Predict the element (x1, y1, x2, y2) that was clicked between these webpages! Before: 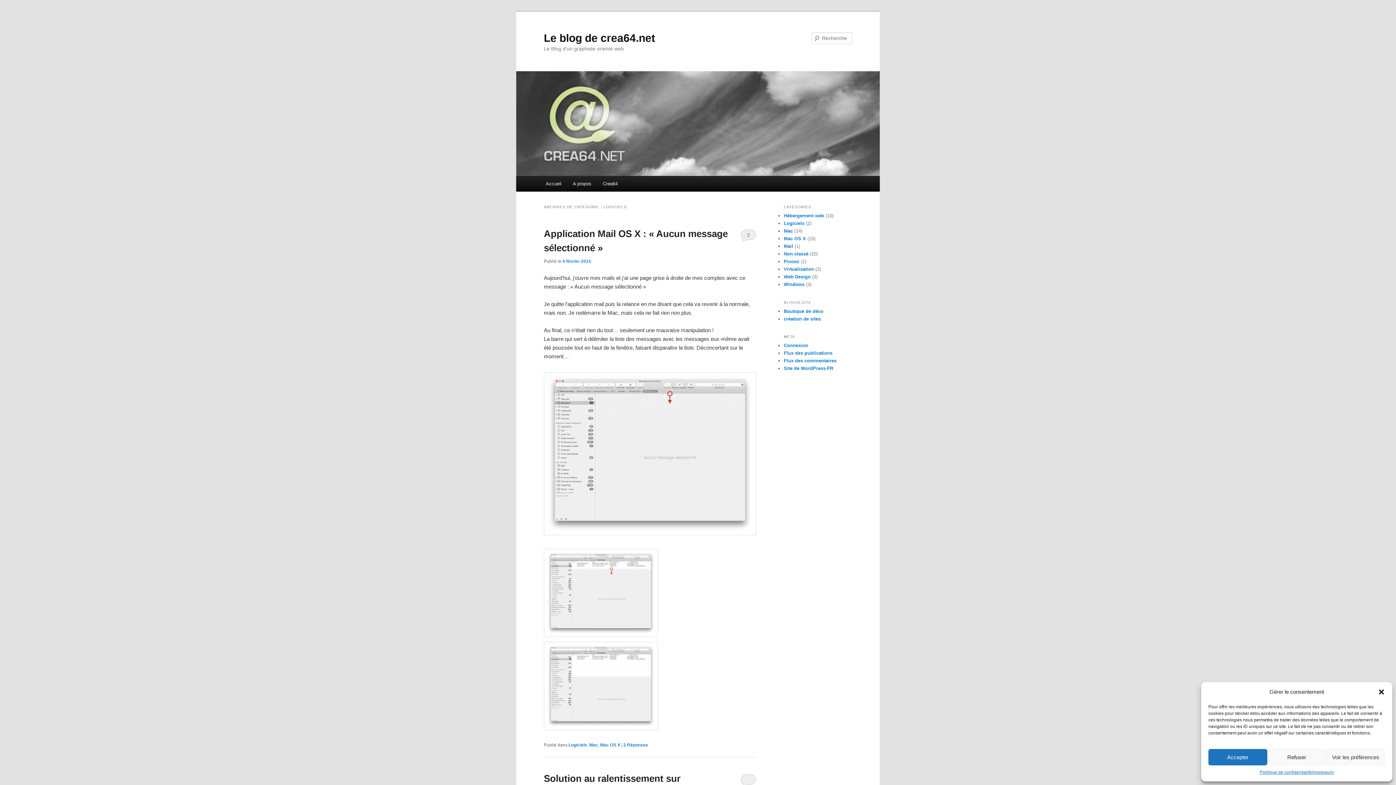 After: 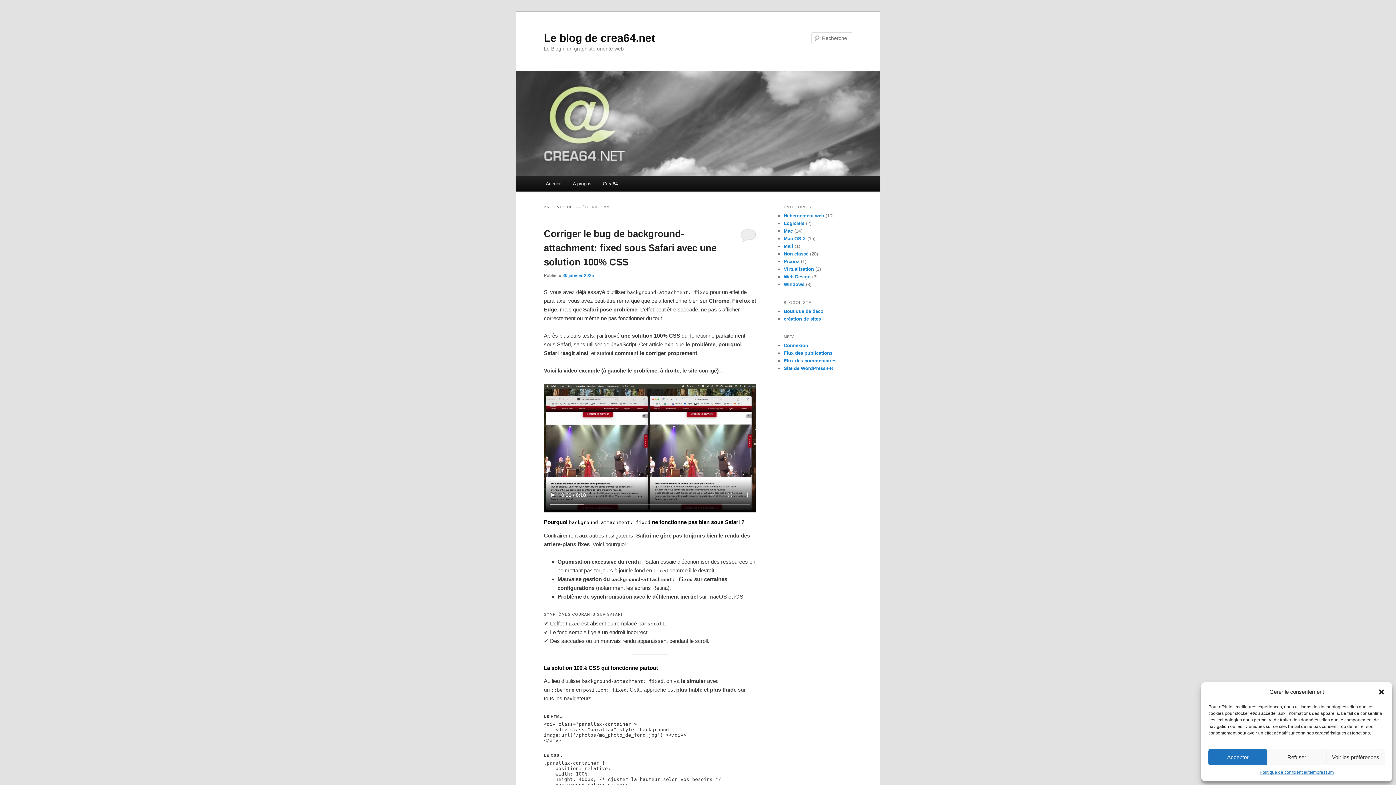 Action: label: Mac bbox: (784, 228, 793, 233)